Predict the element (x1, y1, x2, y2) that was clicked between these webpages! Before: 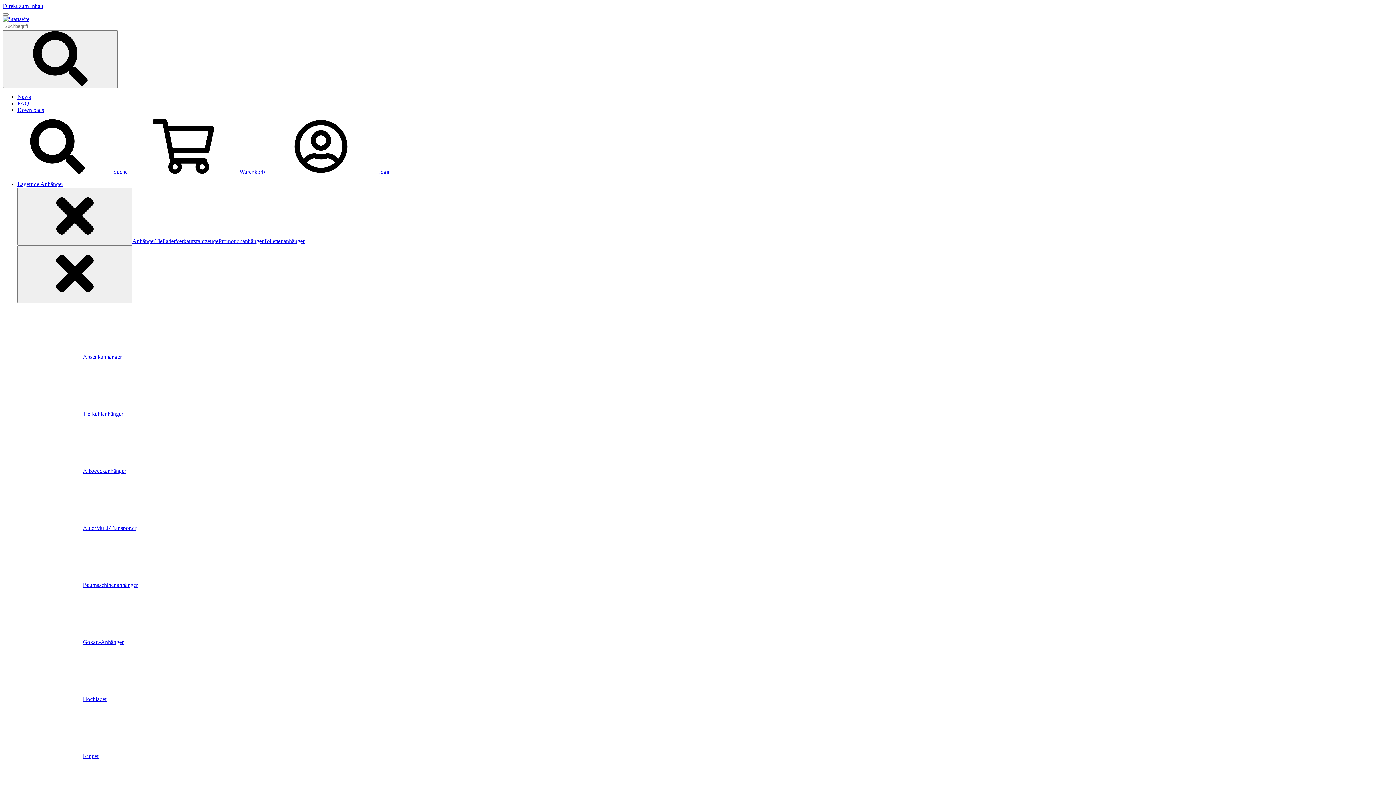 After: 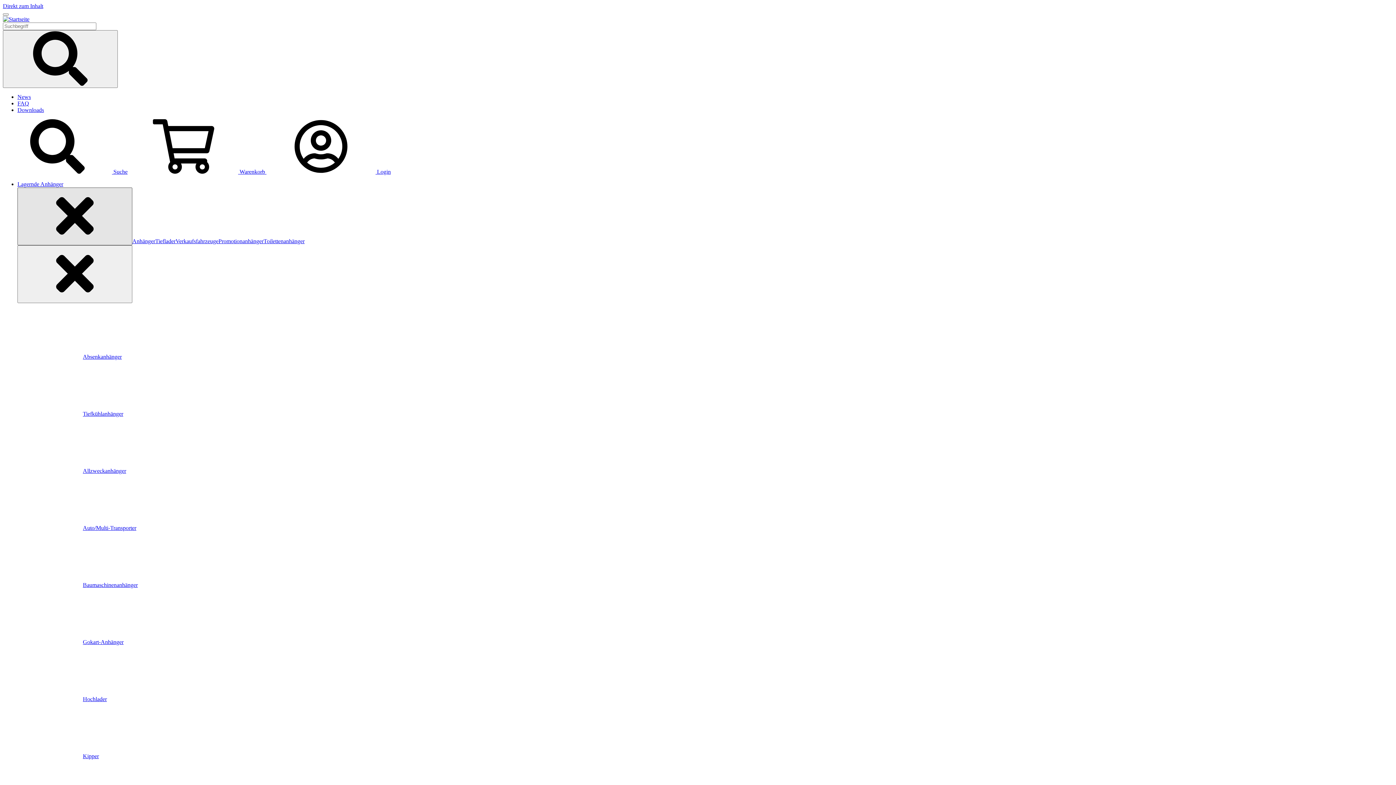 Action: bbox: (17, 187, 132, 245)